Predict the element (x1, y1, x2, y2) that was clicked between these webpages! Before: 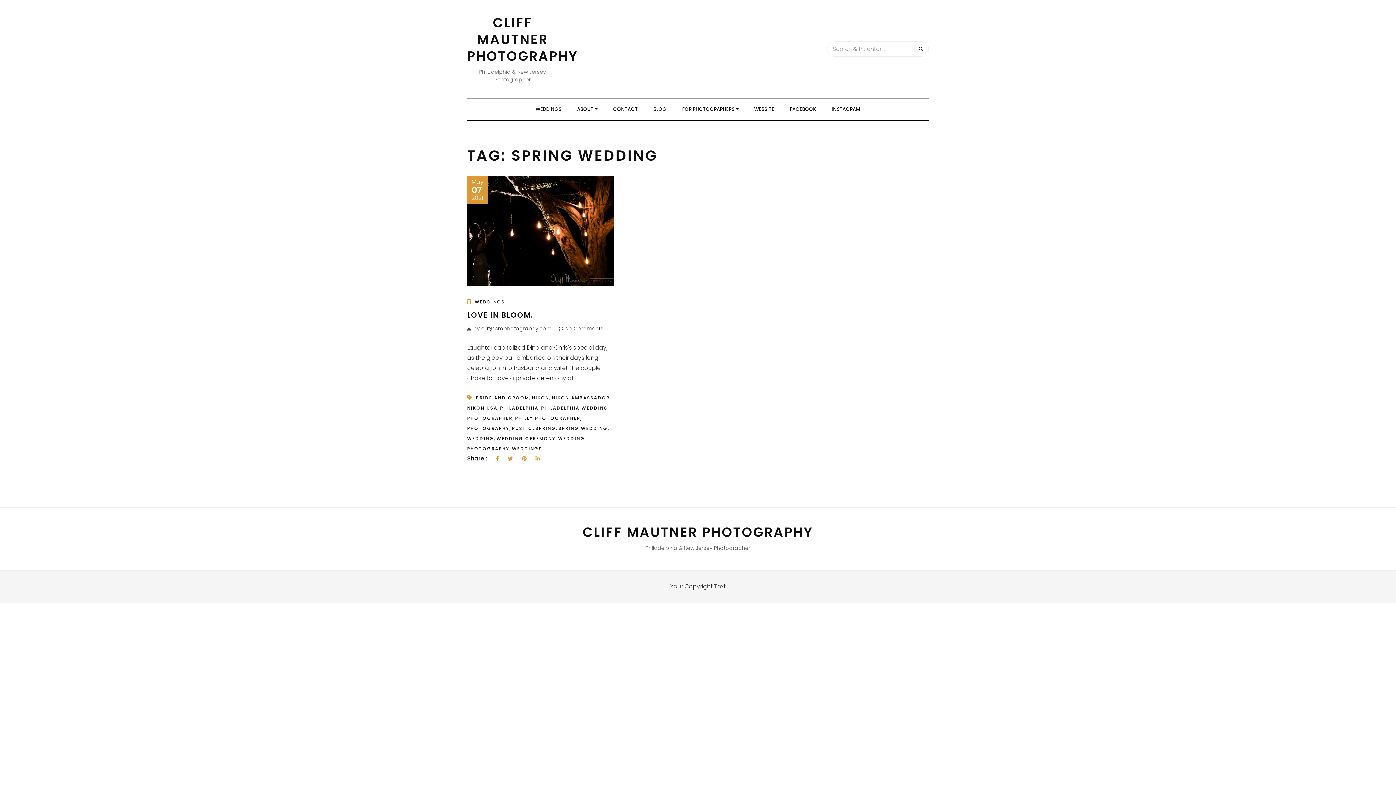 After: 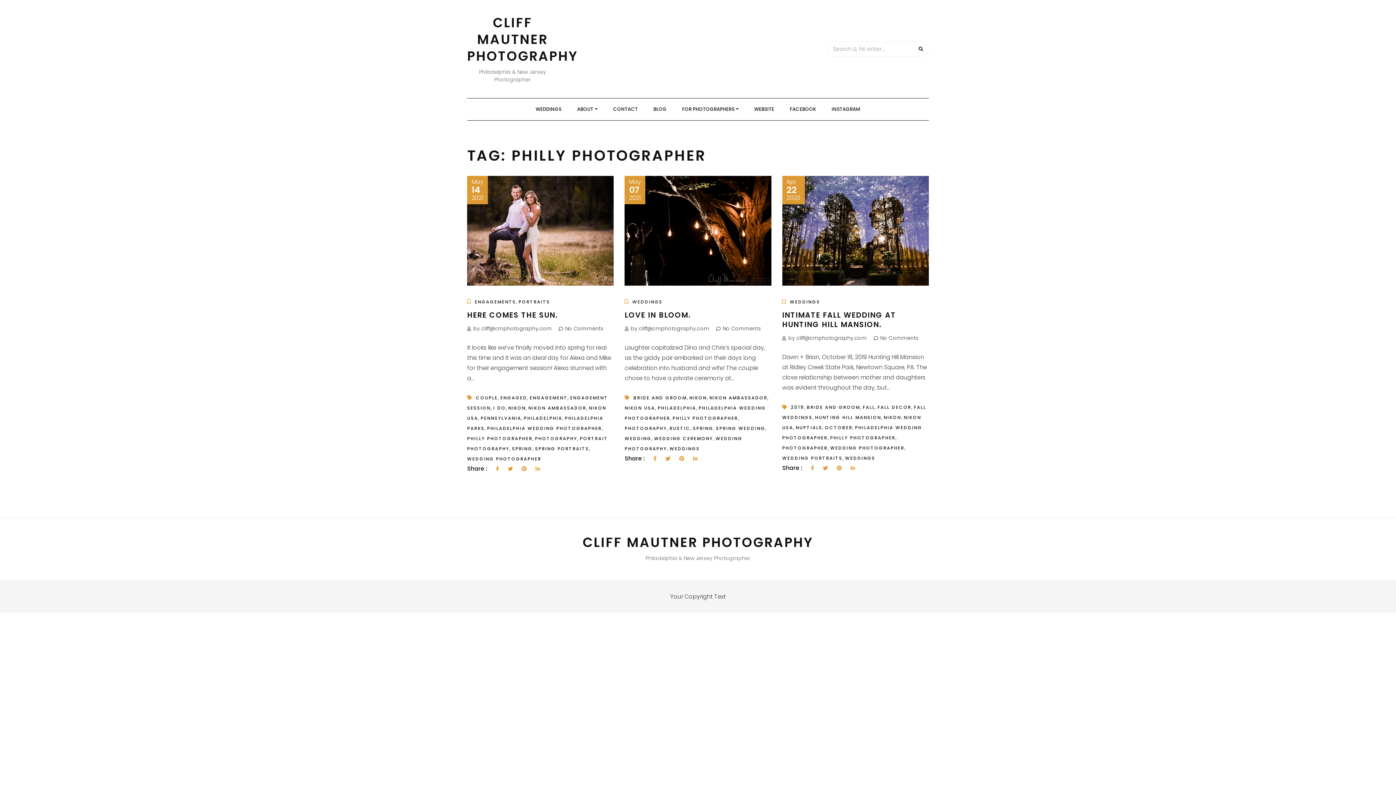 Action: label: PHILLY PHOTOGRAPHER bbox: (515, 415, 580, 421)